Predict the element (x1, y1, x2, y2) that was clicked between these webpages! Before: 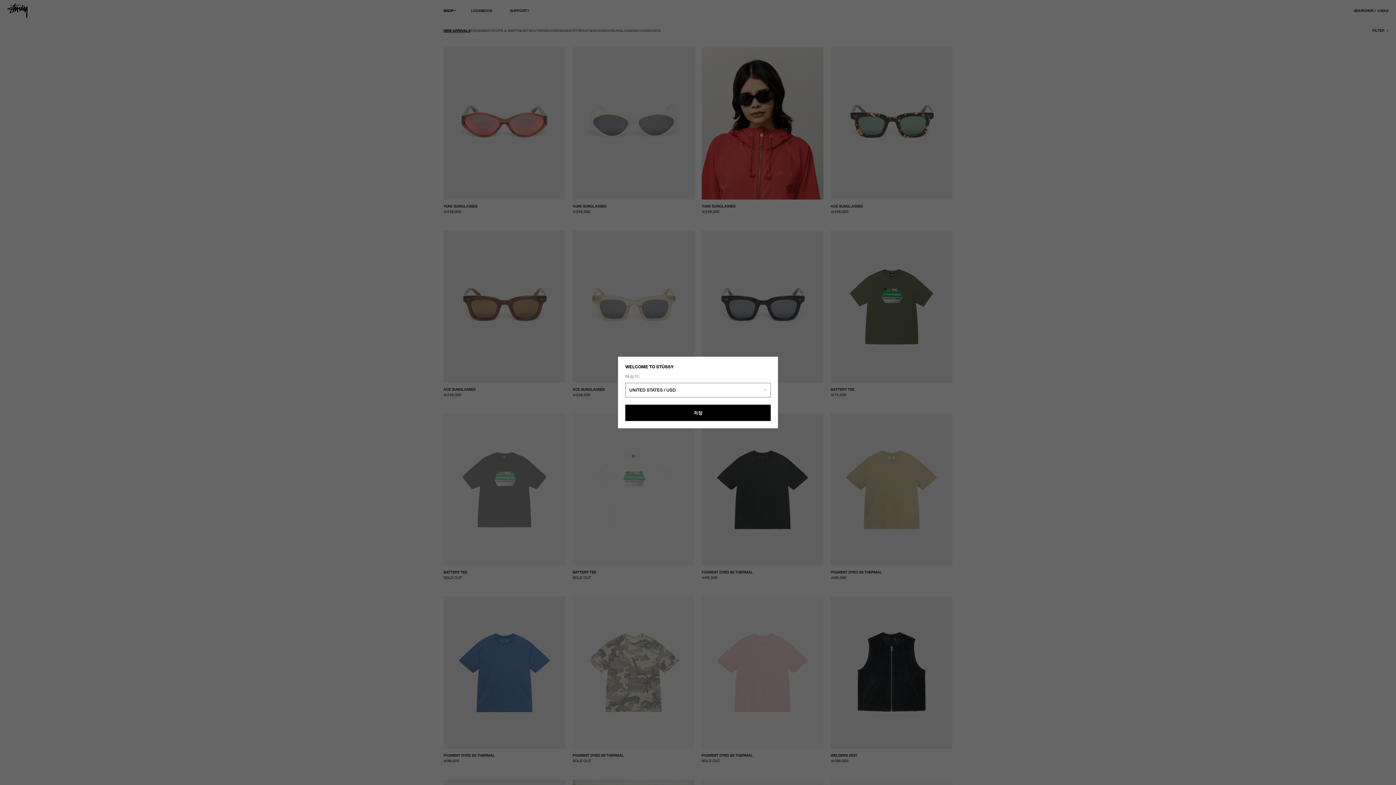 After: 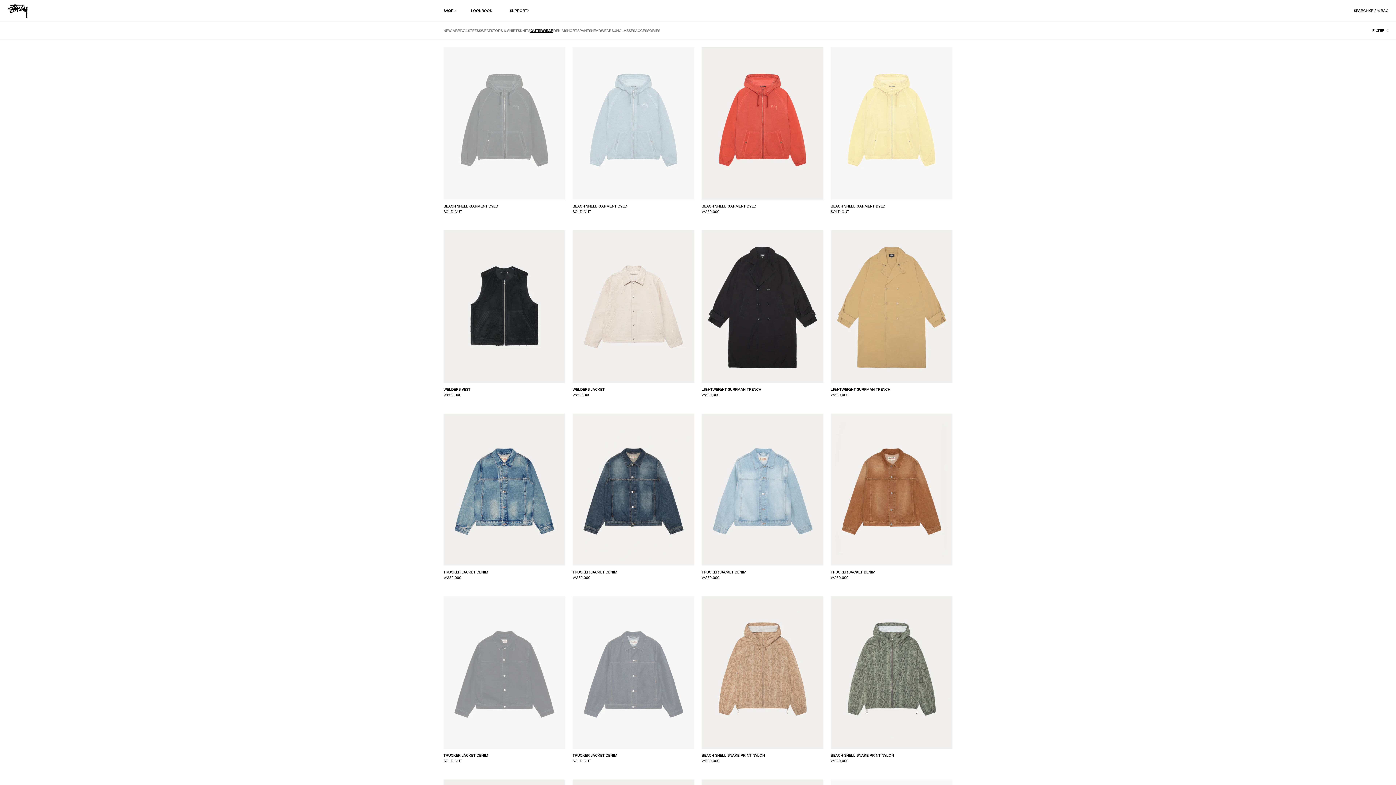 Action: bbox: (530, 28, 553, 32) label: Shop - Outerwear